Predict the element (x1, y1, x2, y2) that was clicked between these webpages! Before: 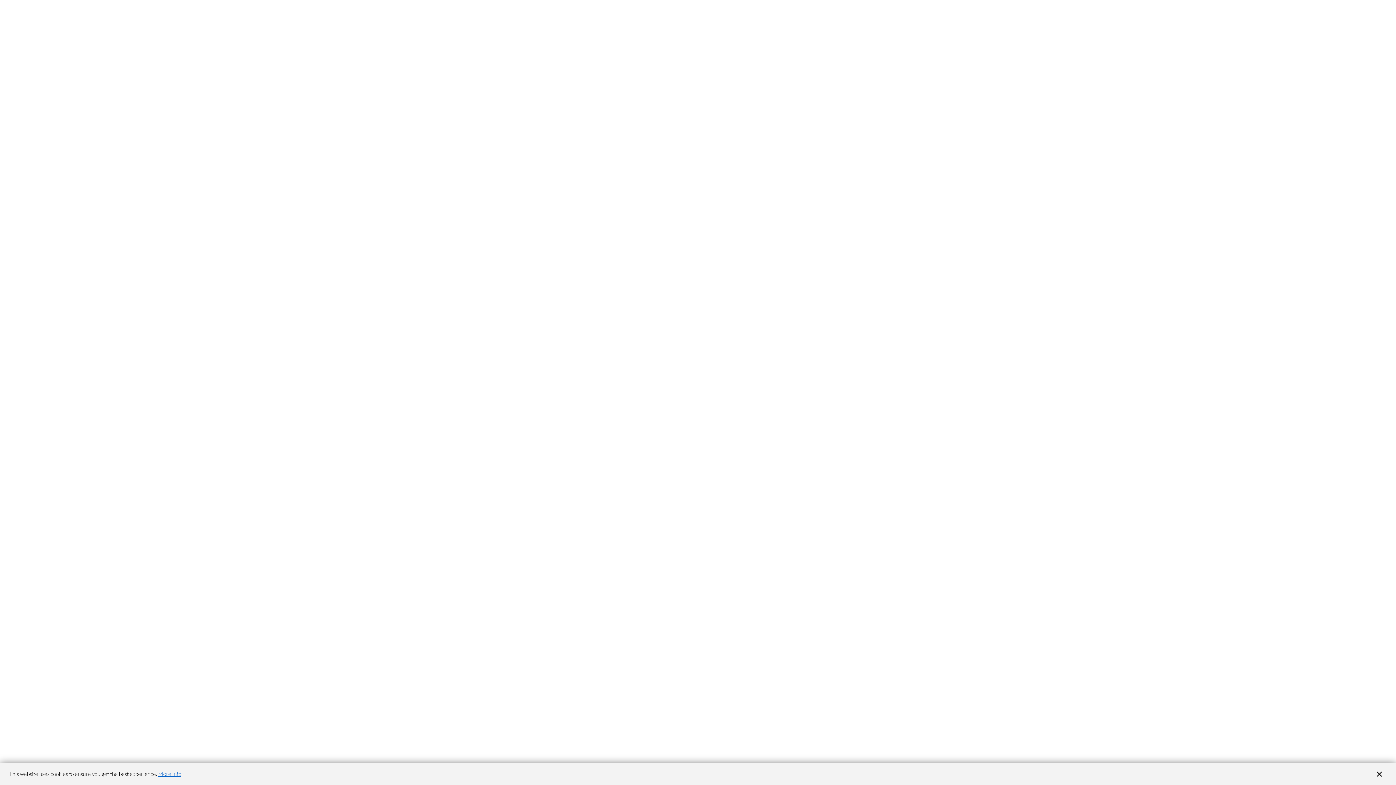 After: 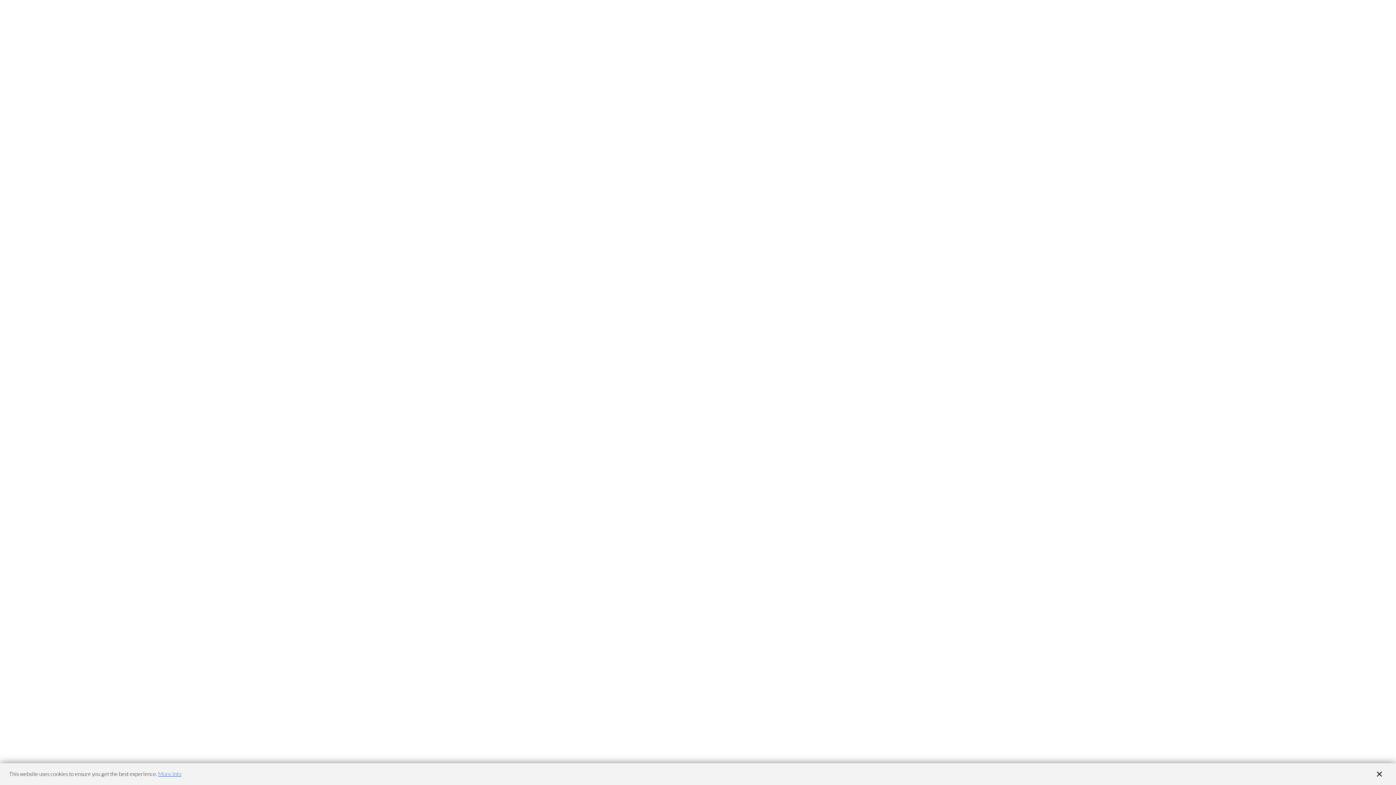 Action: bbox: (158, 770, 181, 777) label: learn more about cookies